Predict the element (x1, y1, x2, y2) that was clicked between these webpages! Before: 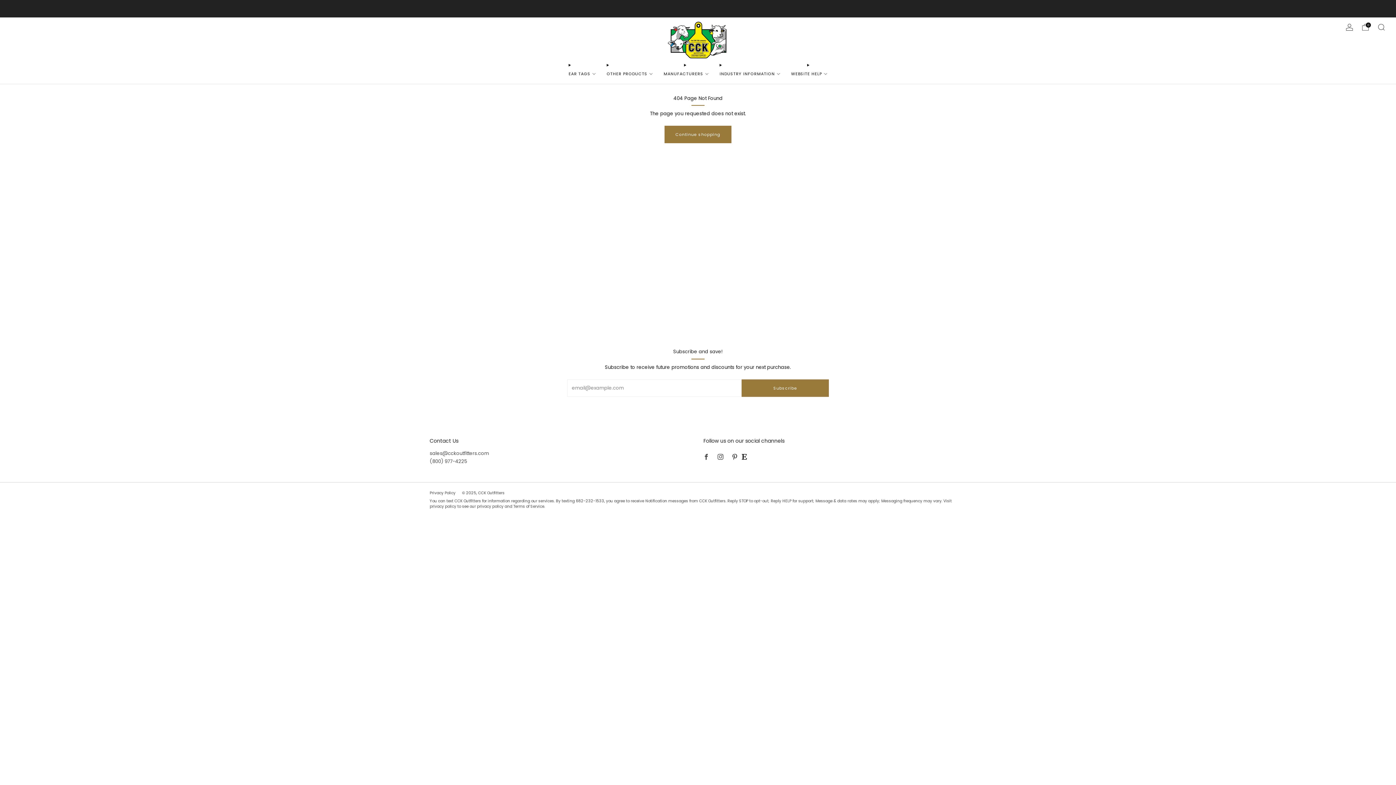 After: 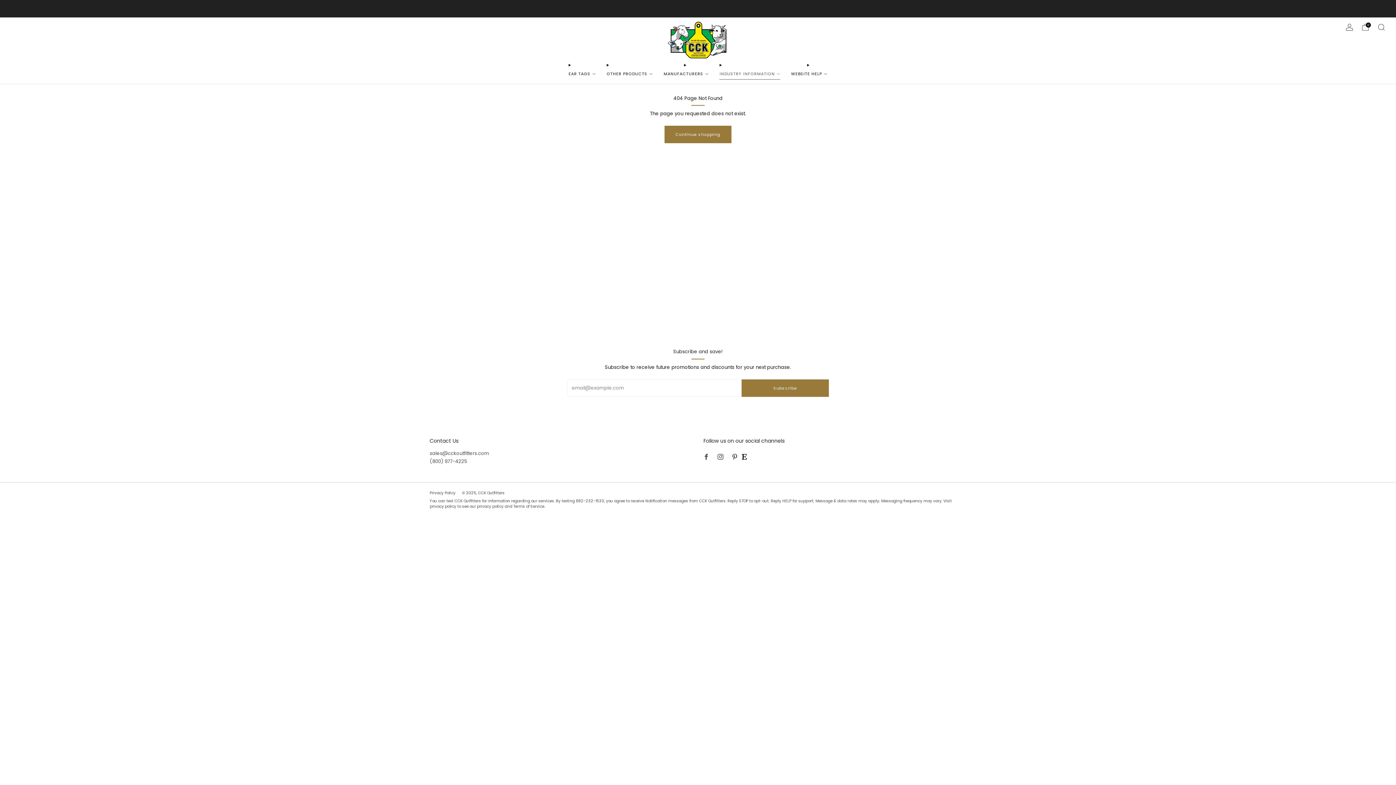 Action: bbox: (719, 68, 780, 79) label: INDUSTRY INFORMATION